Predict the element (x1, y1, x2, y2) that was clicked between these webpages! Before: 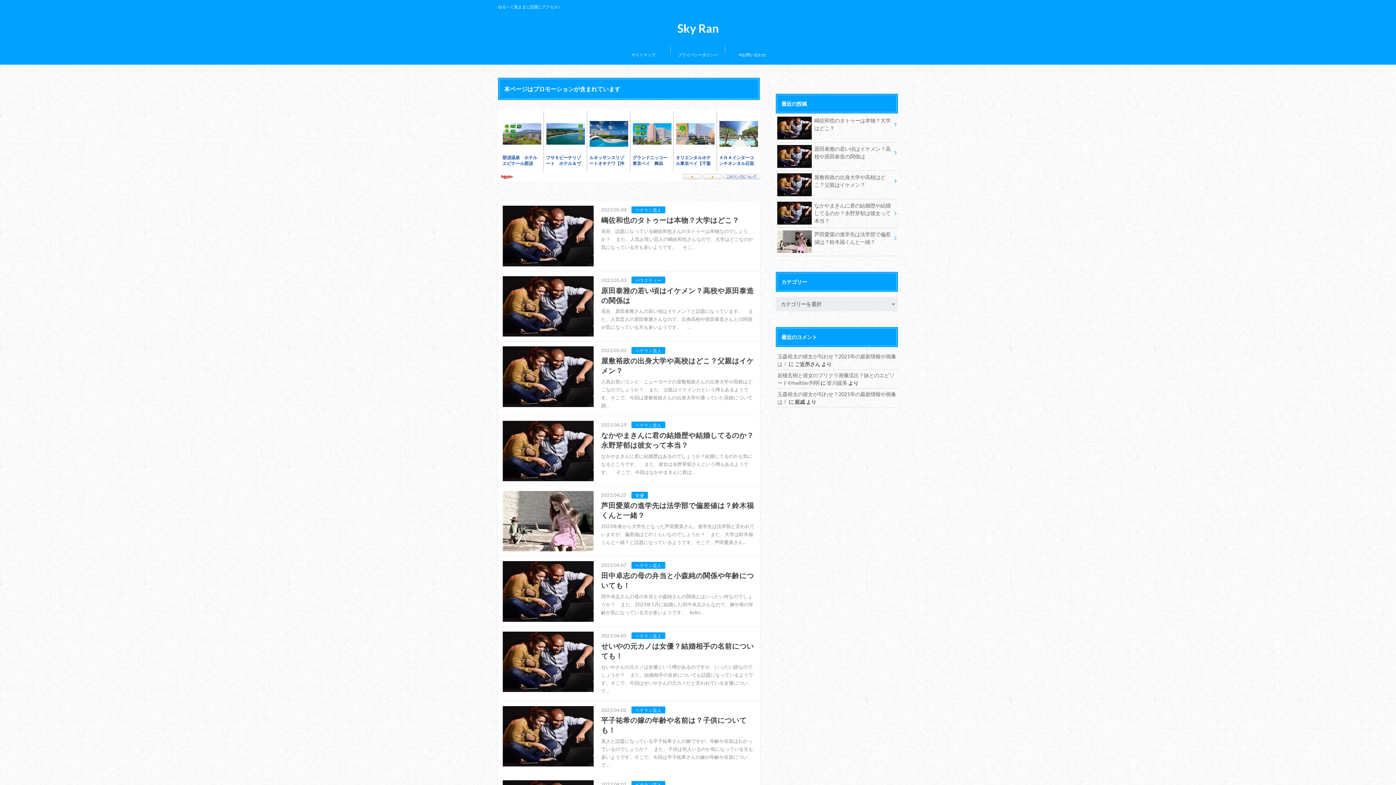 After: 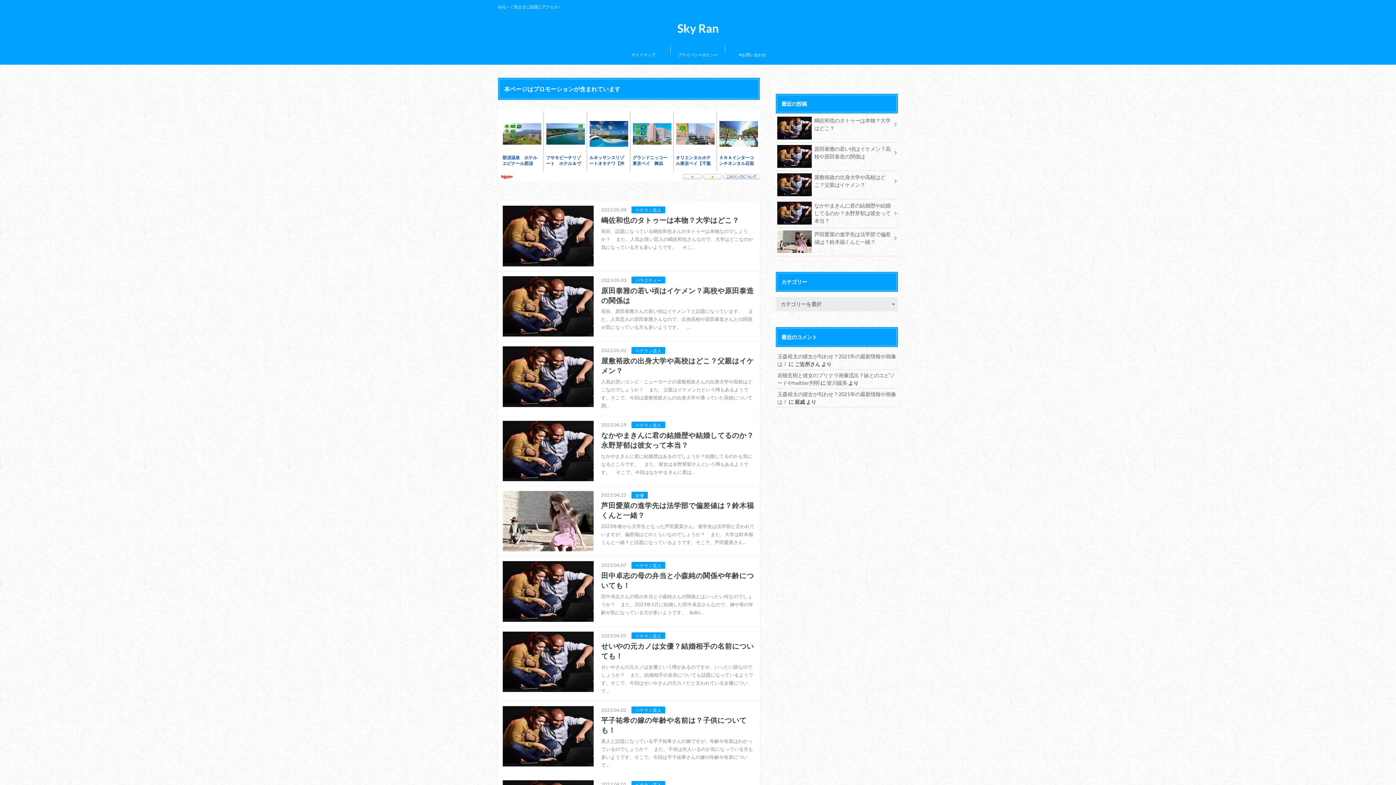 Action: bbox: (677, 21, 718, 34) label: Sky Ran